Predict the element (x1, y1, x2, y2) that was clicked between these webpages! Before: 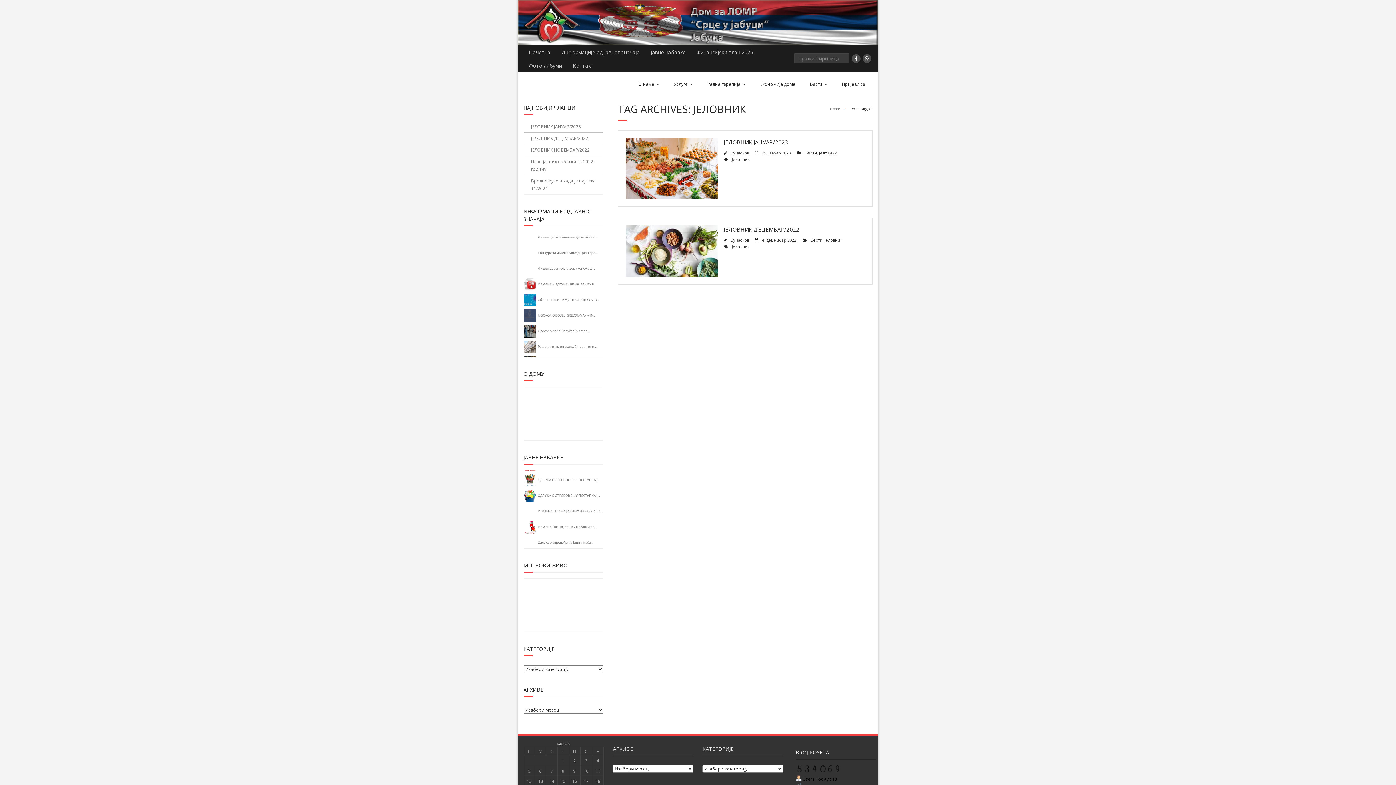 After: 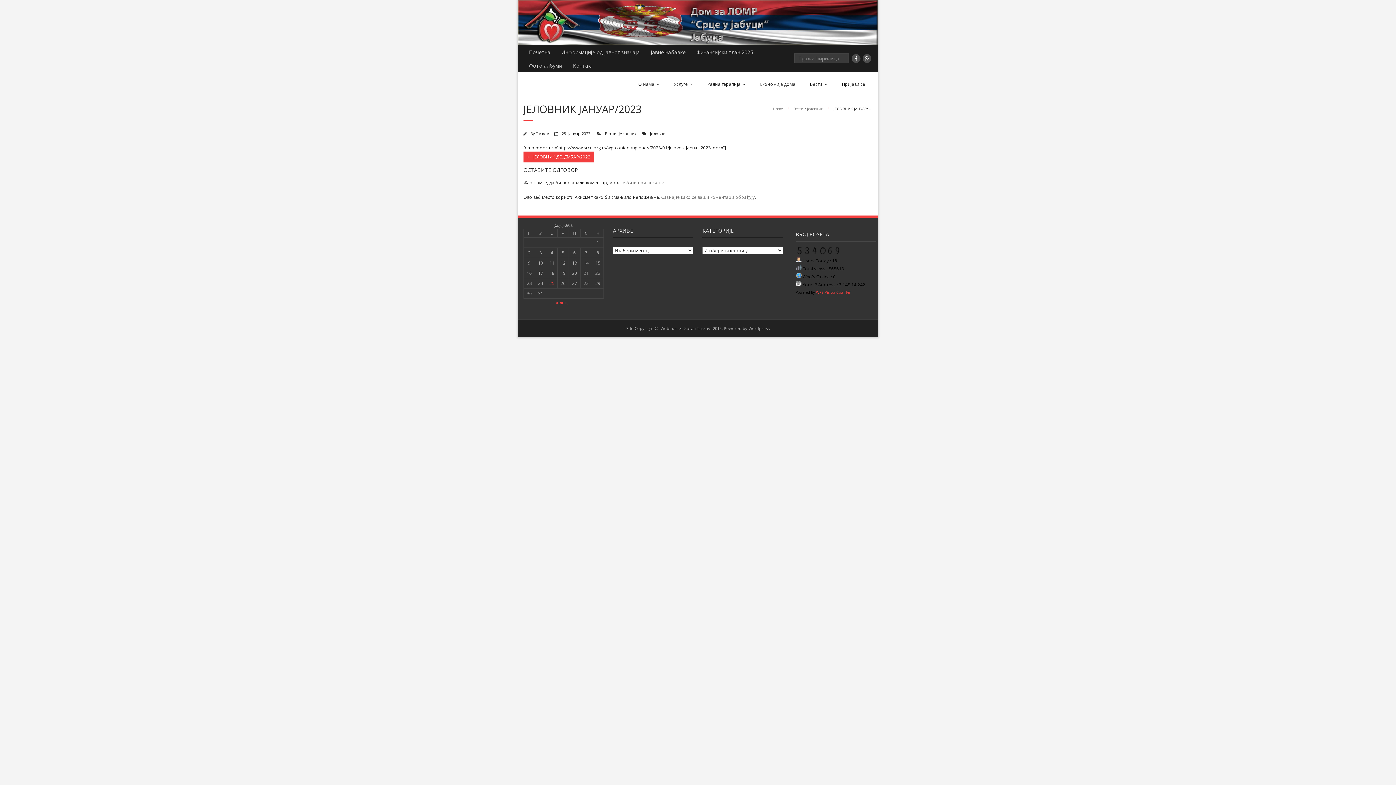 Action: bbox: (762, 150, 792, 155) label: 25. јануар 2023.